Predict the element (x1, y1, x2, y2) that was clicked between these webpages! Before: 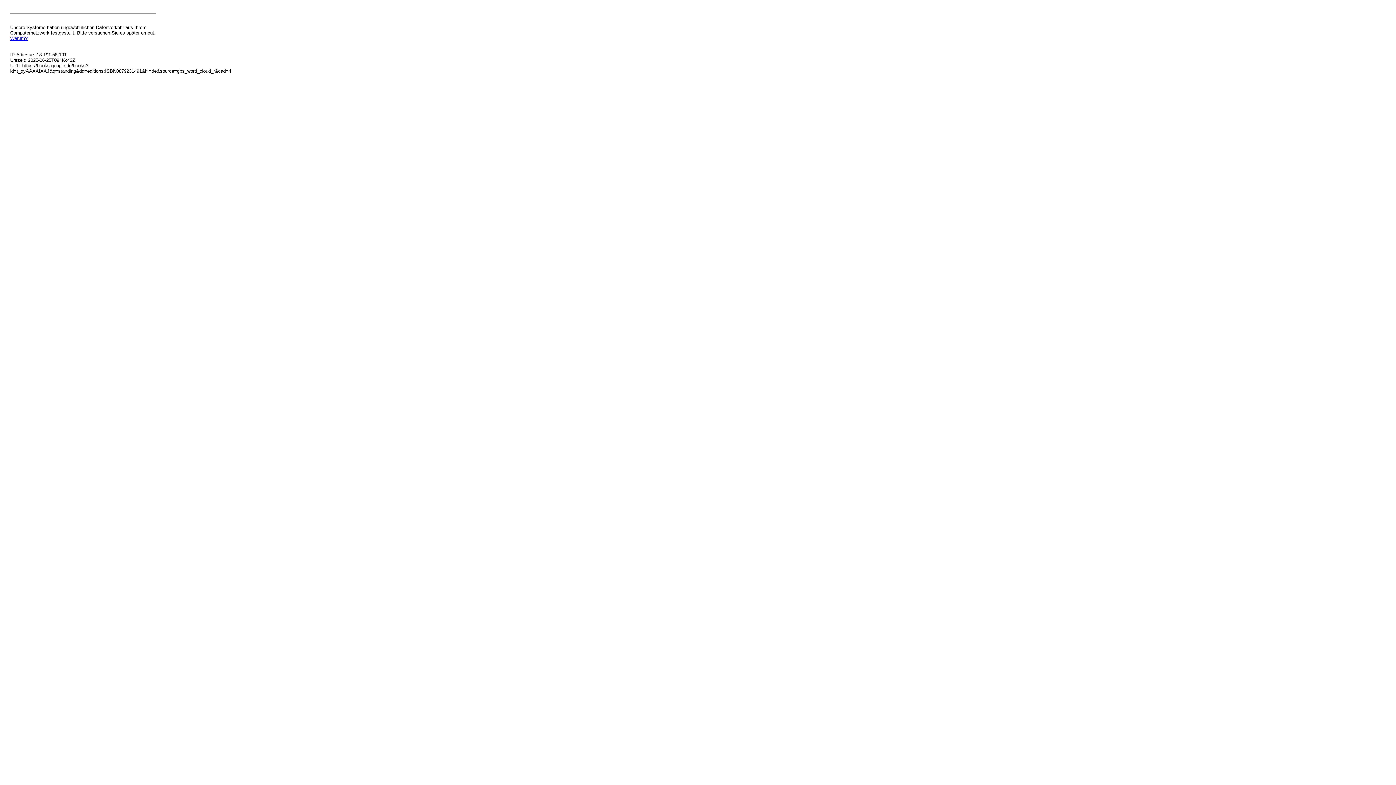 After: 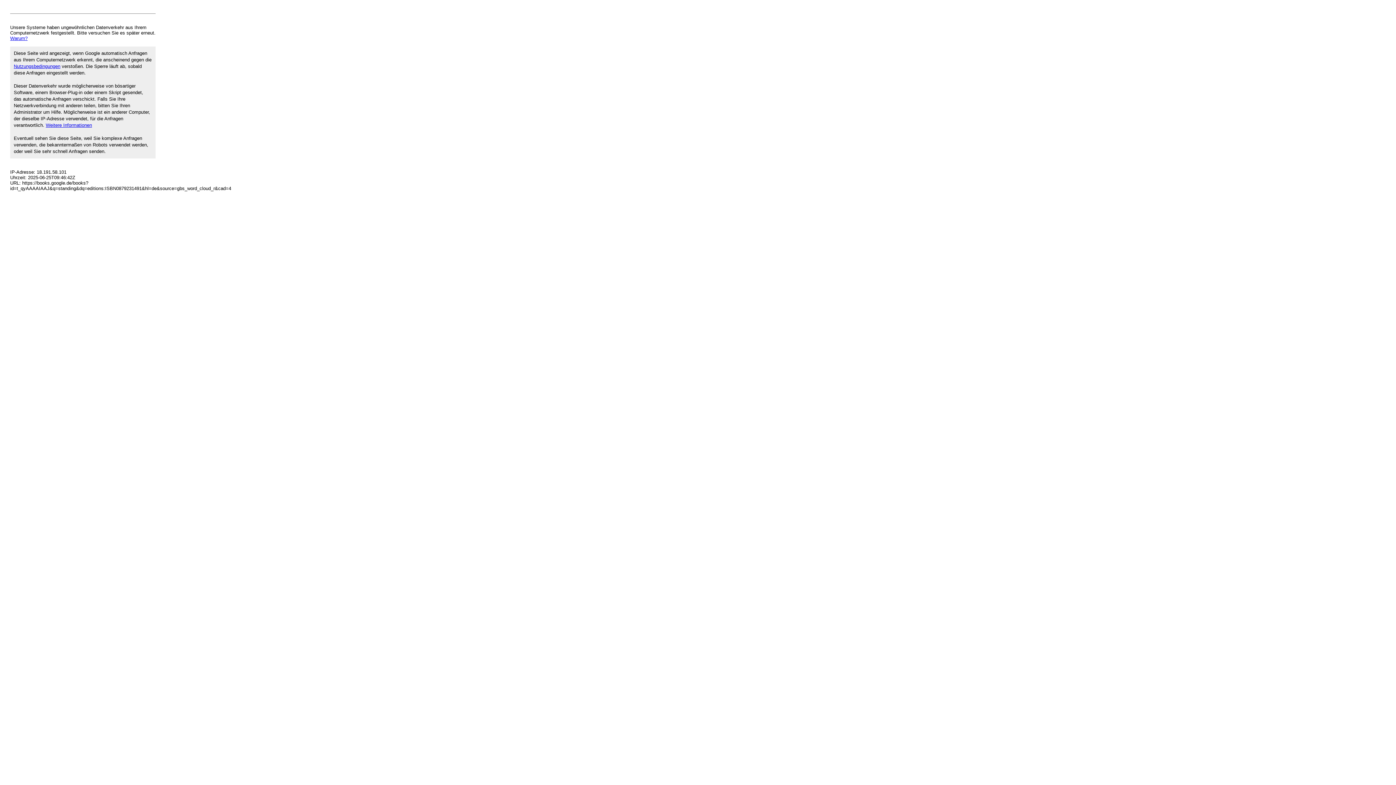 Action: label: Warum? bbox: (10, 35, 27, 41)